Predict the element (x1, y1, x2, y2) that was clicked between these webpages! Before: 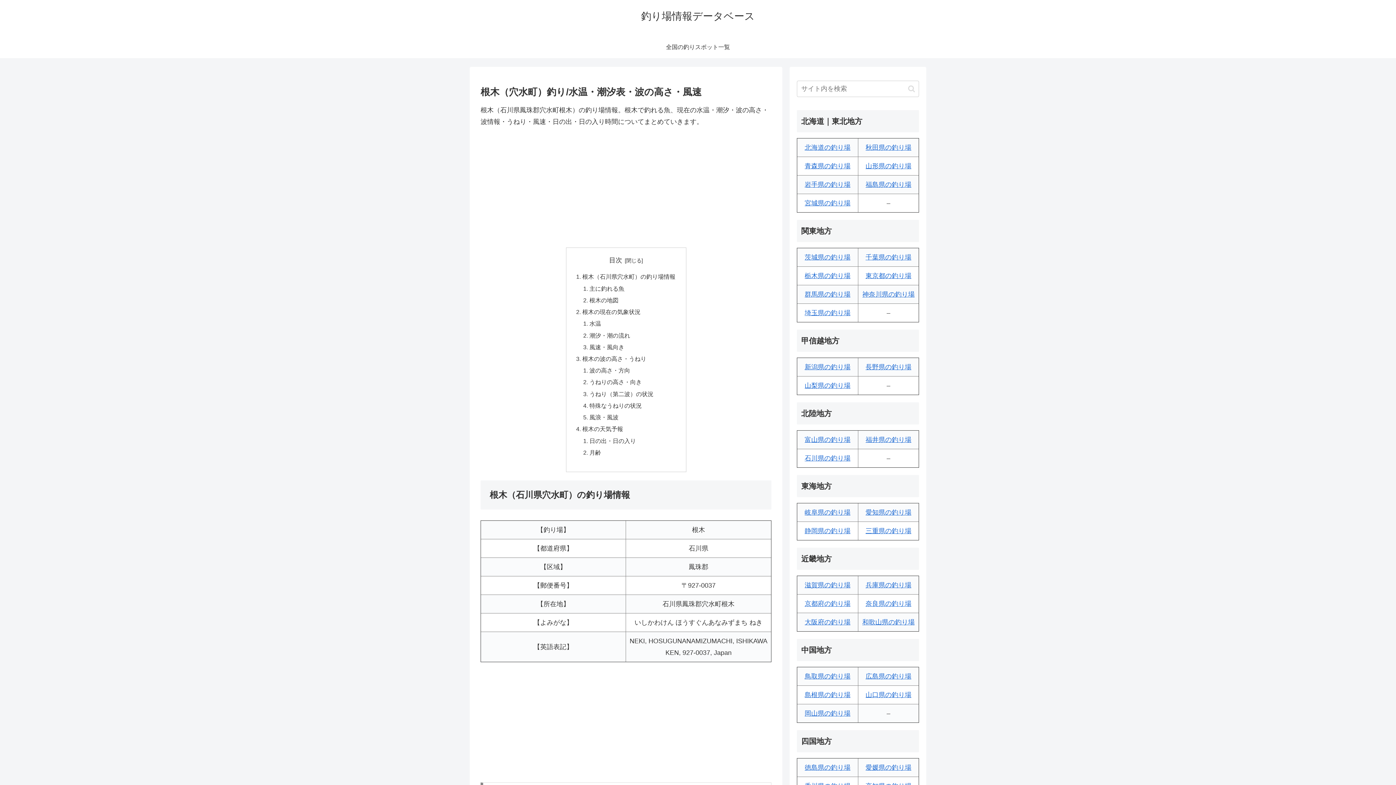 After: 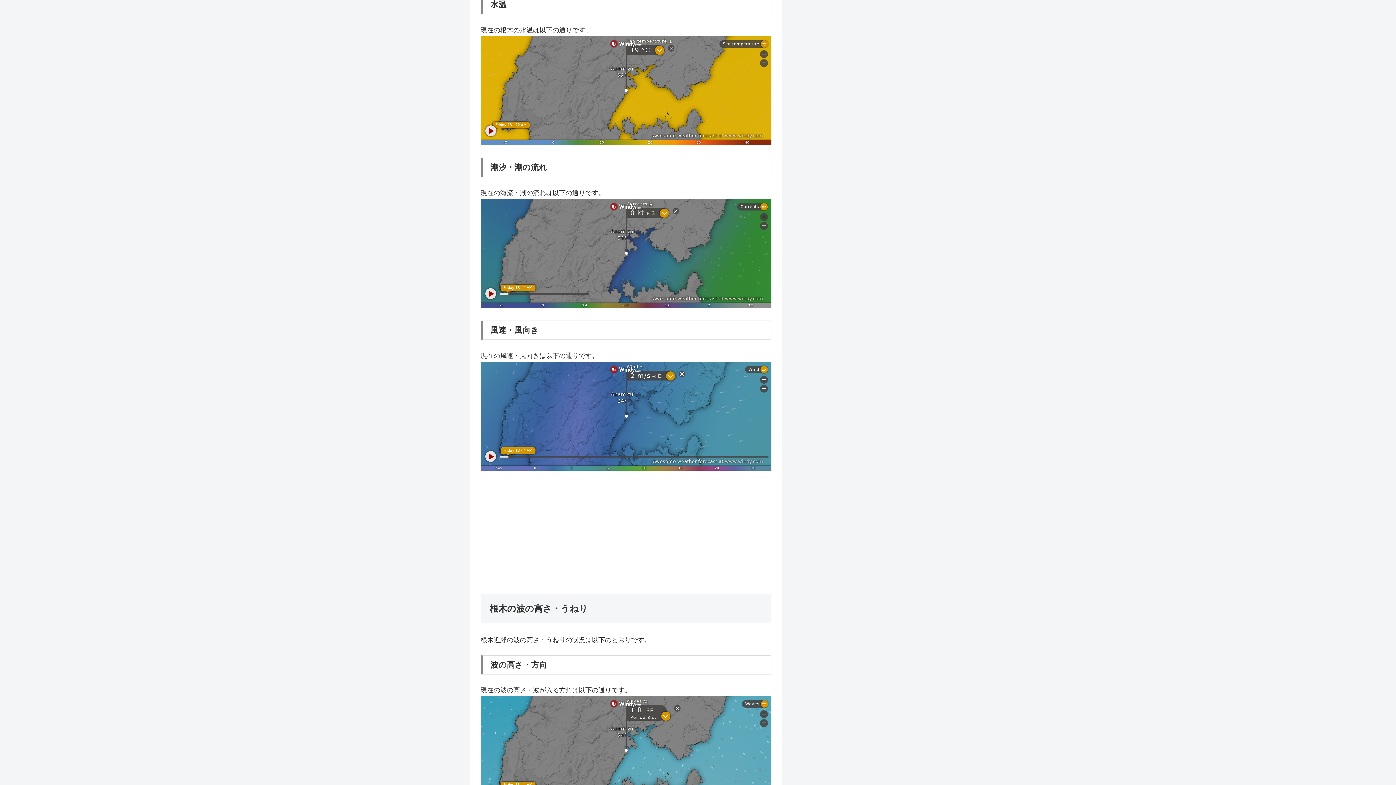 Action: label: 水温 bbox: (589, 320, 601, 327)